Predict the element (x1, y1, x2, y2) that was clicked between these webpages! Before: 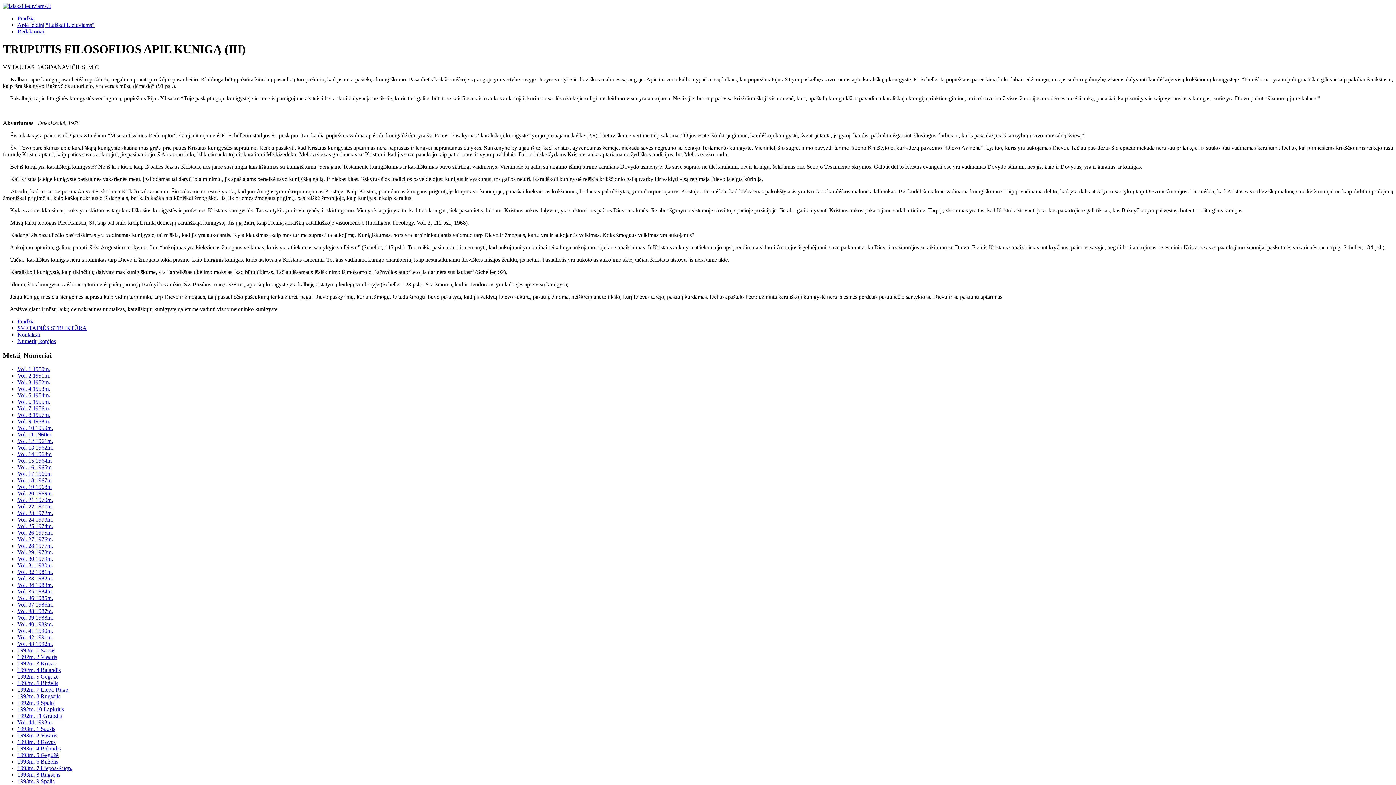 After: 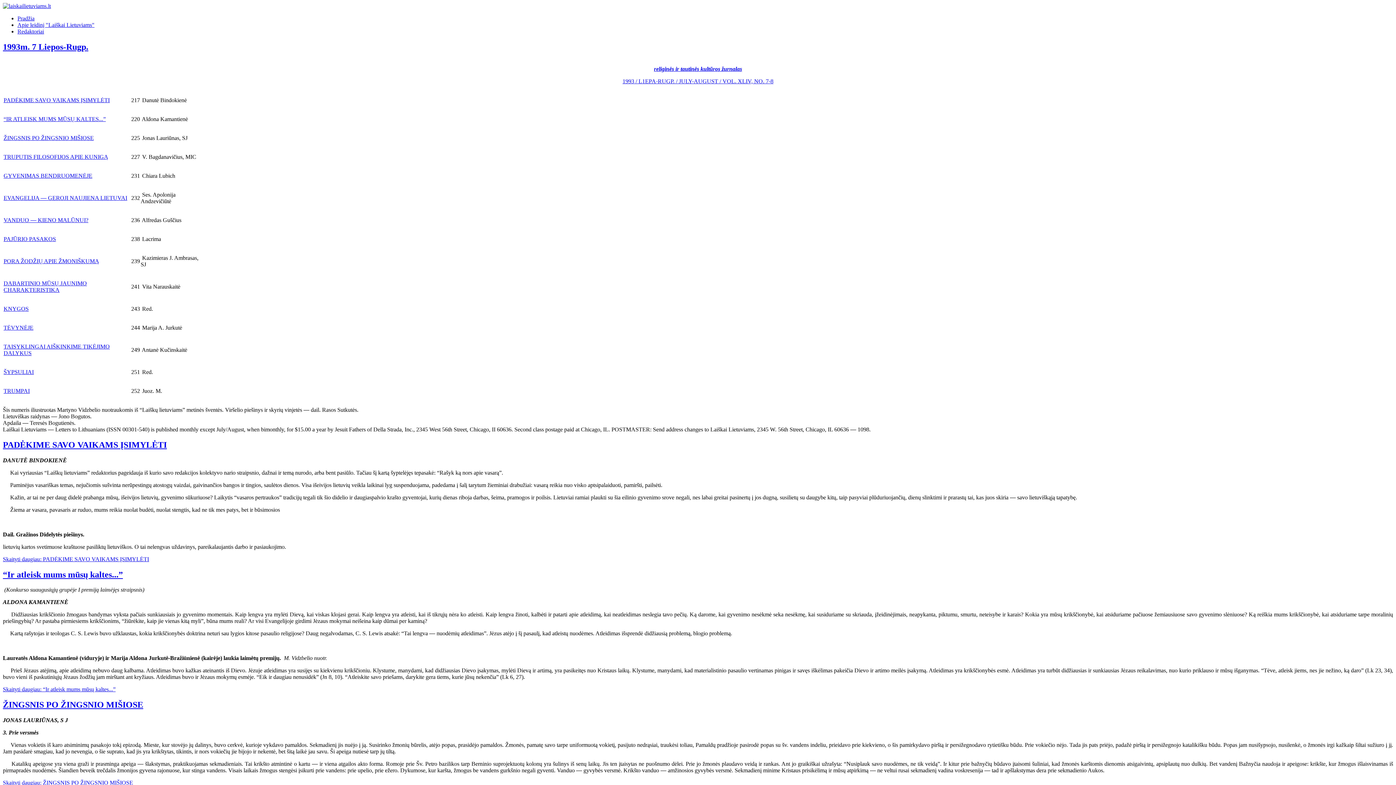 Action: bbox: (17, 765, 72, 771) label: 1993m. 7 Liepos-Rugp.